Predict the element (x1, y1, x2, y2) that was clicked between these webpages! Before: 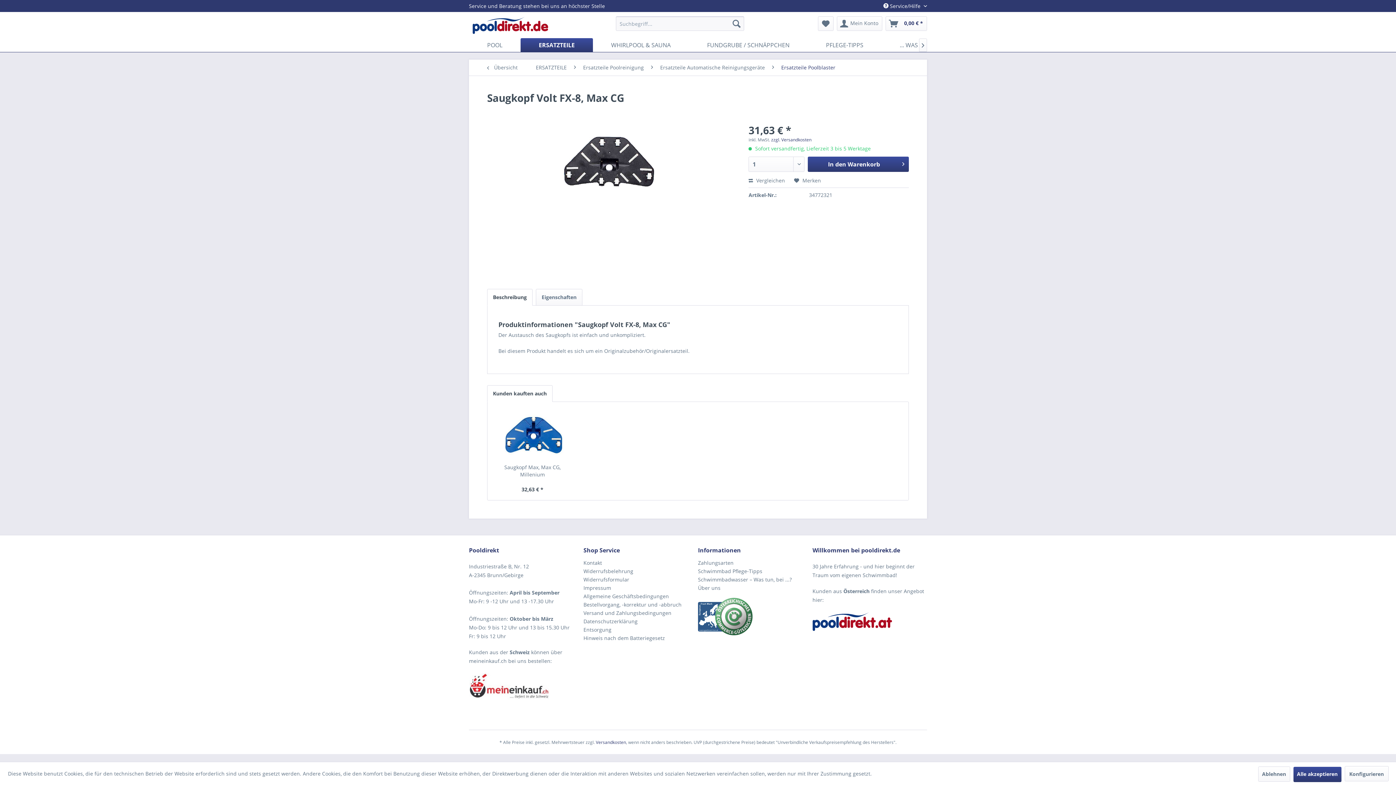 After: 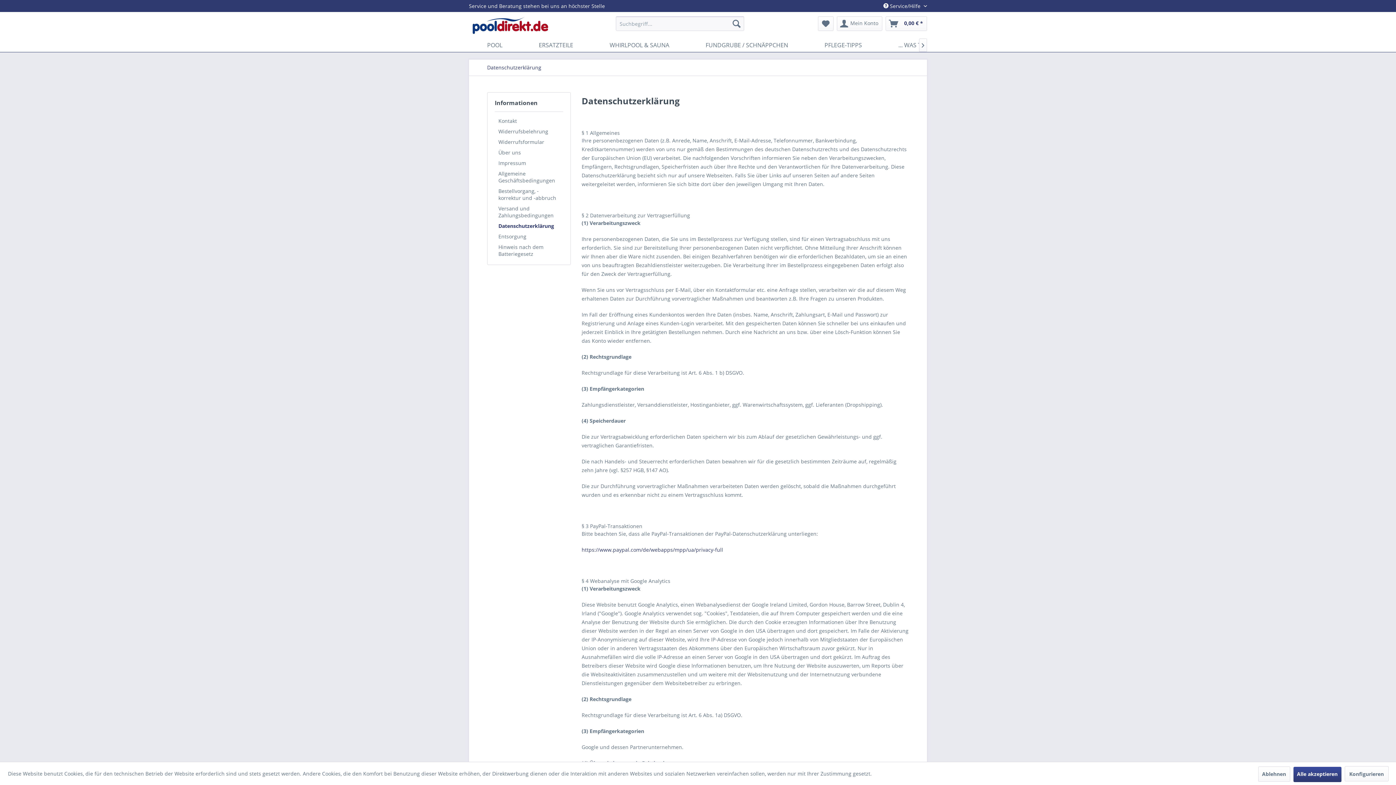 Action: bbox: (583, 617, 694, 625) label: Datenschutzerklärung